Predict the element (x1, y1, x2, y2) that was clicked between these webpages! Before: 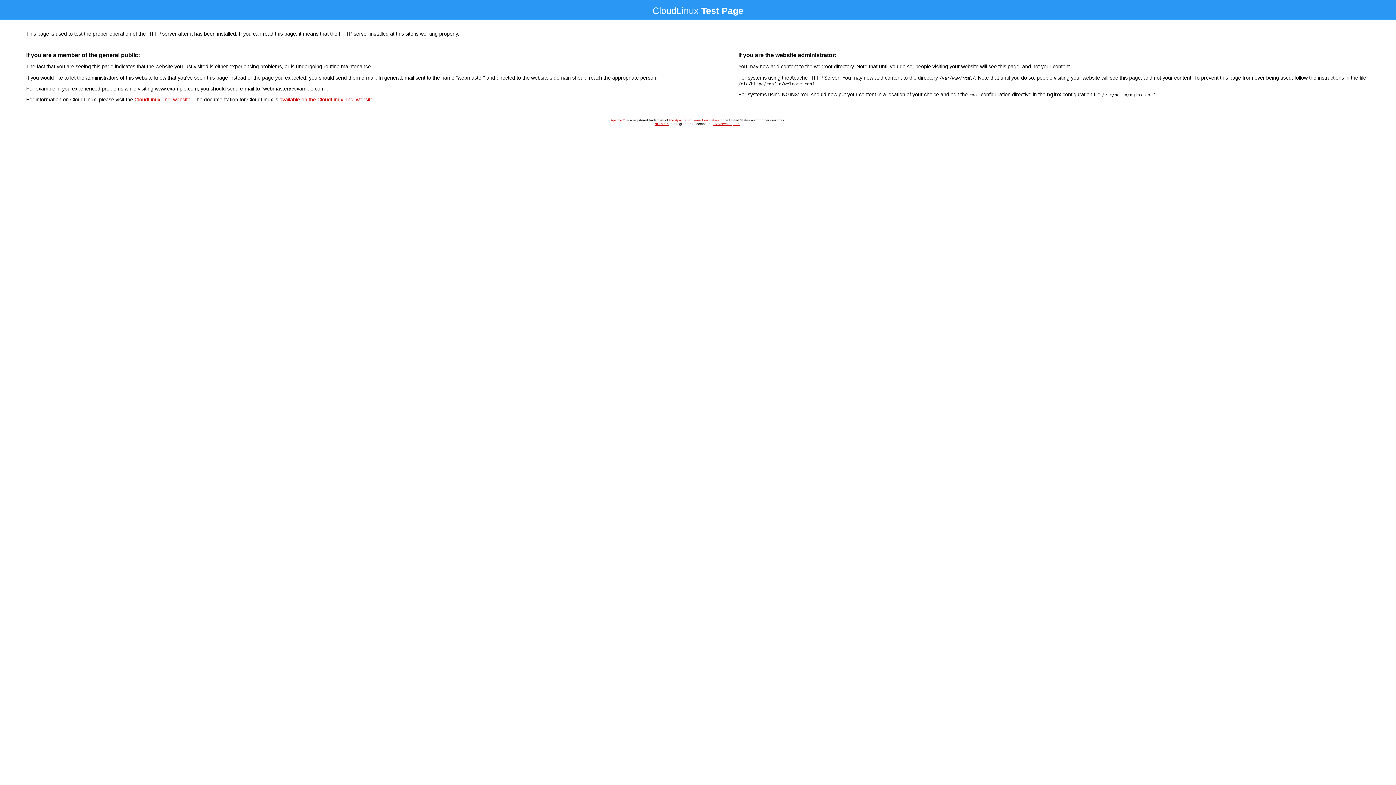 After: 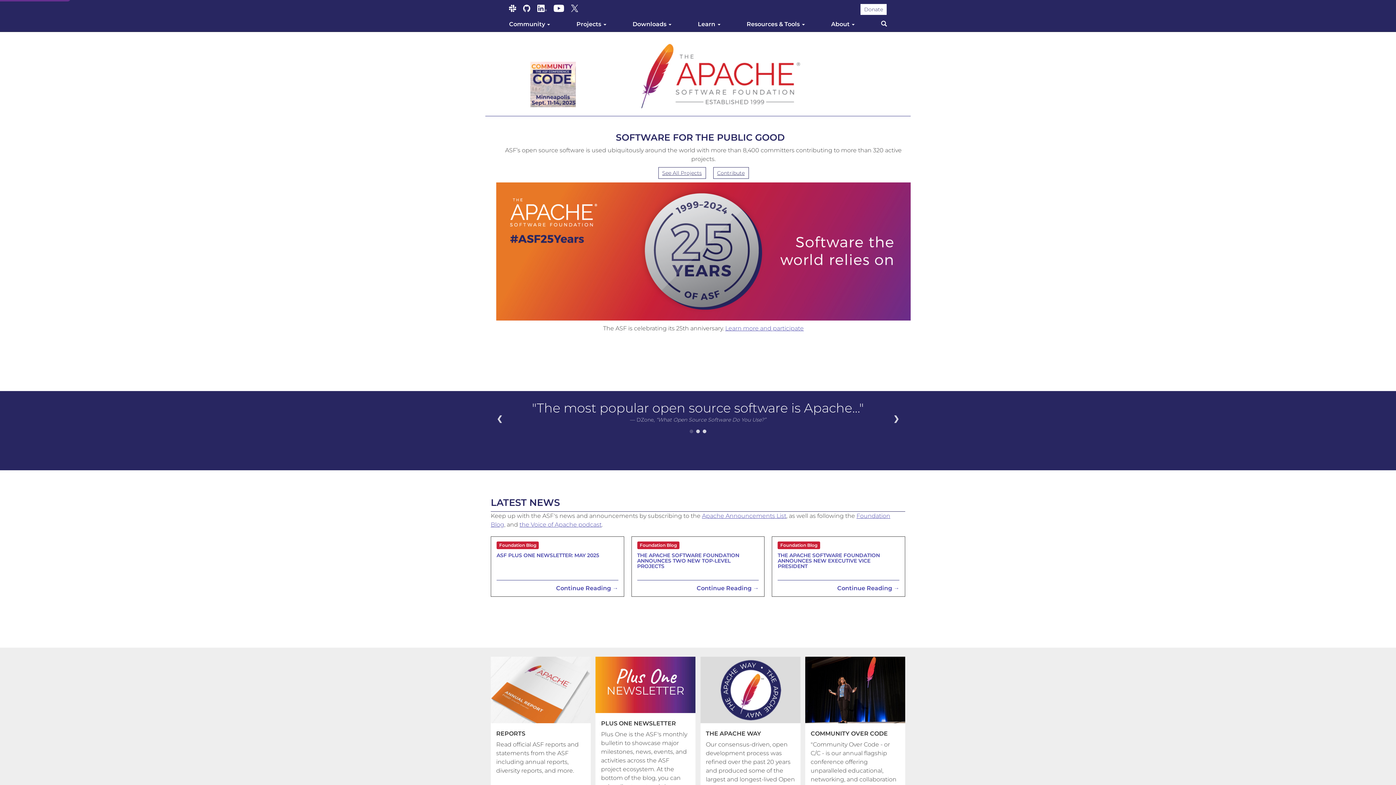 Action: bbox: (669, 118, 718, 122) label: the Apache Software Foundation